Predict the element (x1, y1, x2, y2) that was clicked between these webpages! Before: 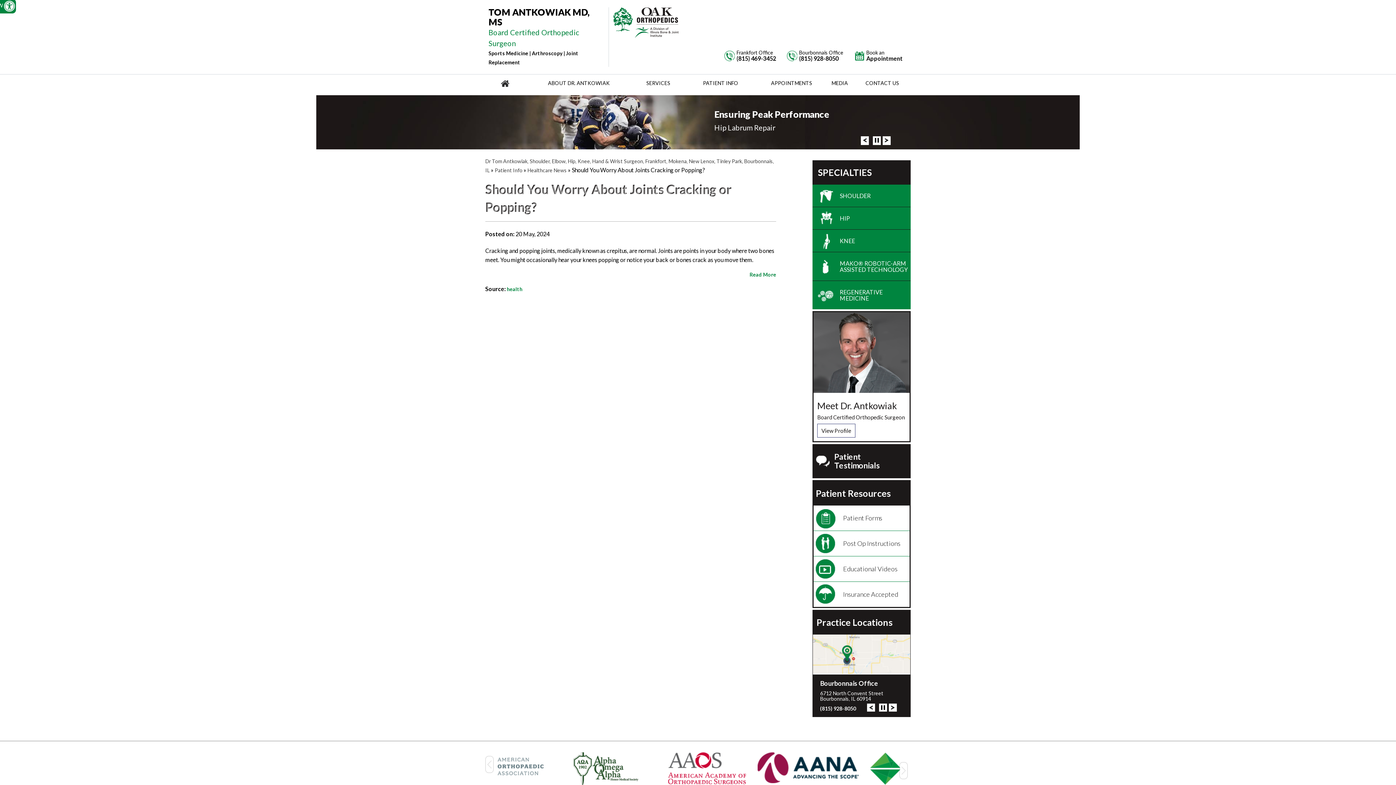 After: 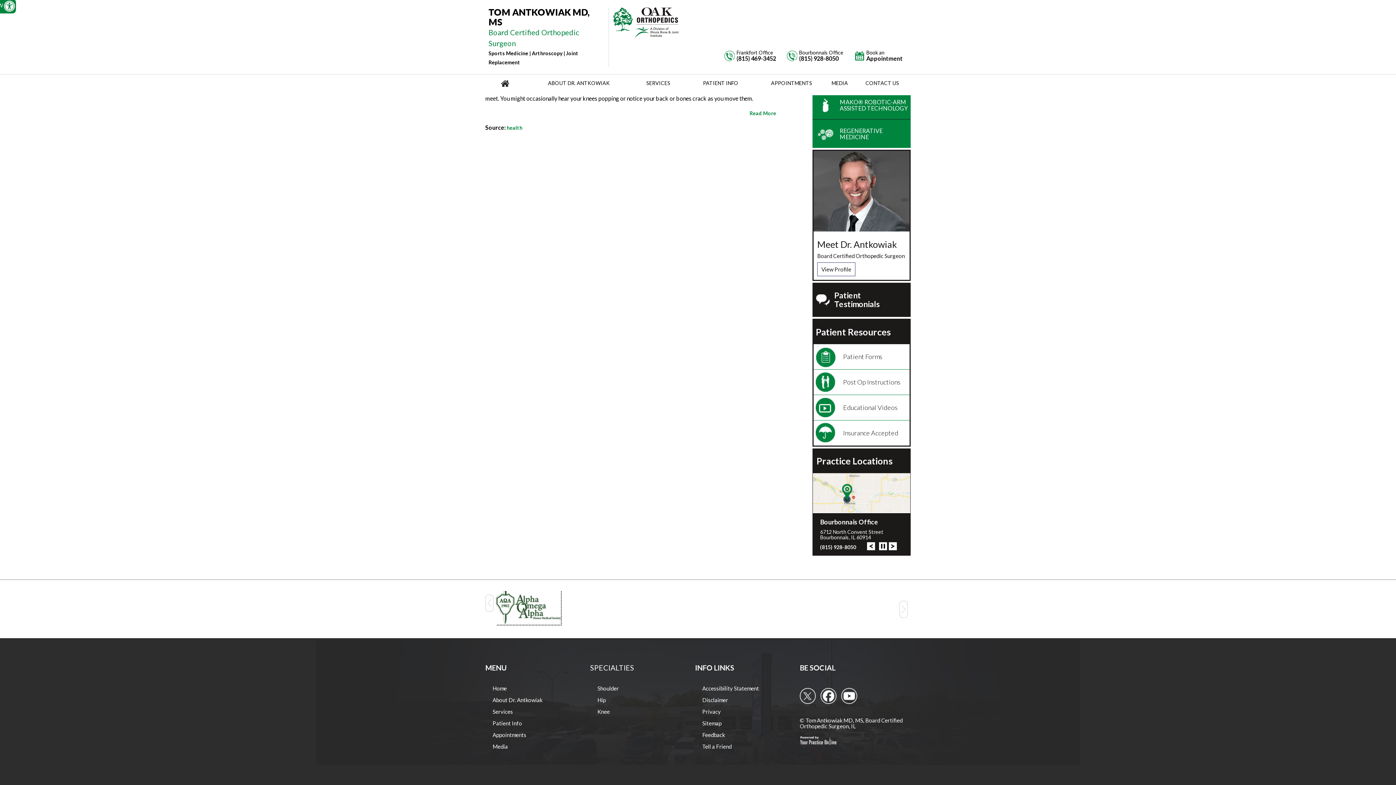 Action: bbox: (716, 780, 781, 786)